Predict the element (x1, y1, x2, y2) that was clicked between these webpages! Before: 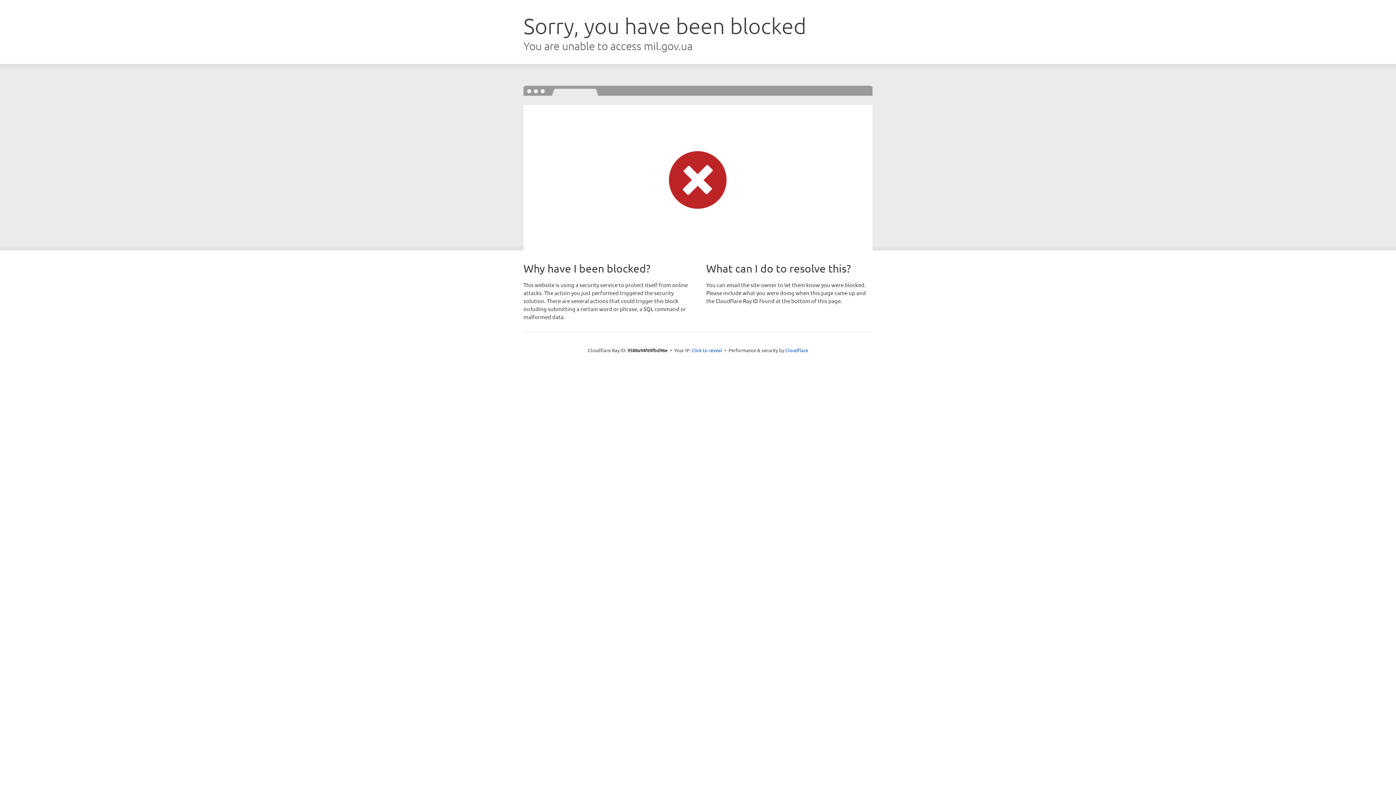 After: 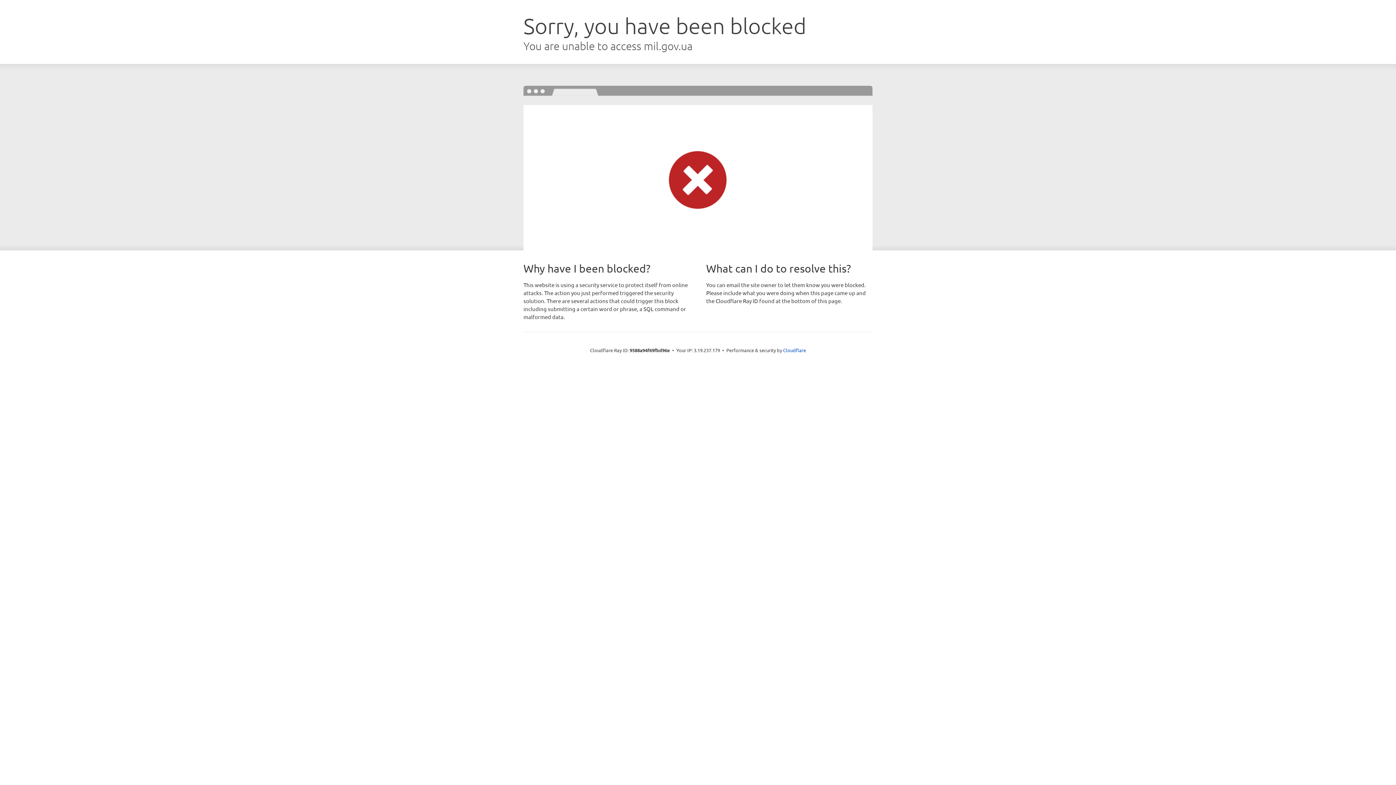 Action: label: Click to reveal bbox: (691, 346, 722, 353)